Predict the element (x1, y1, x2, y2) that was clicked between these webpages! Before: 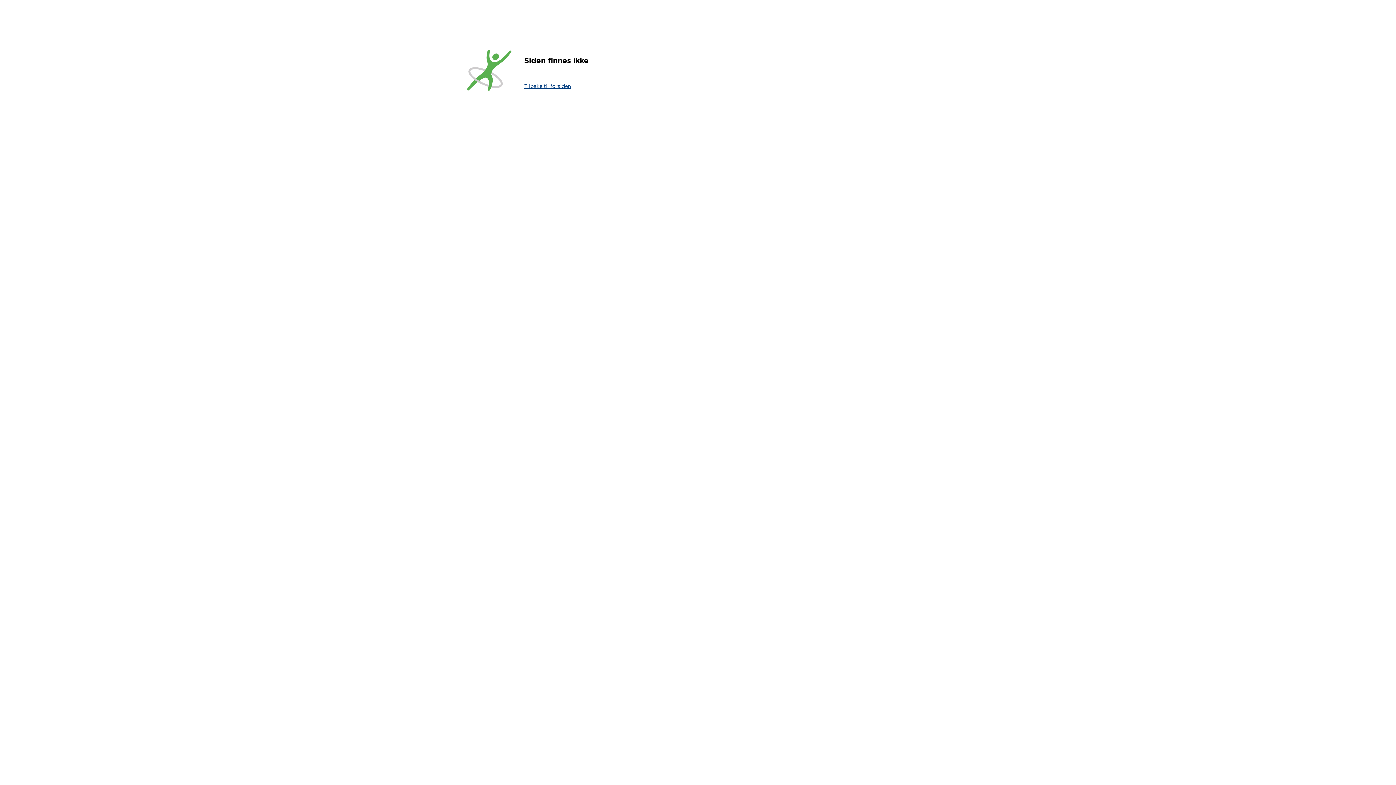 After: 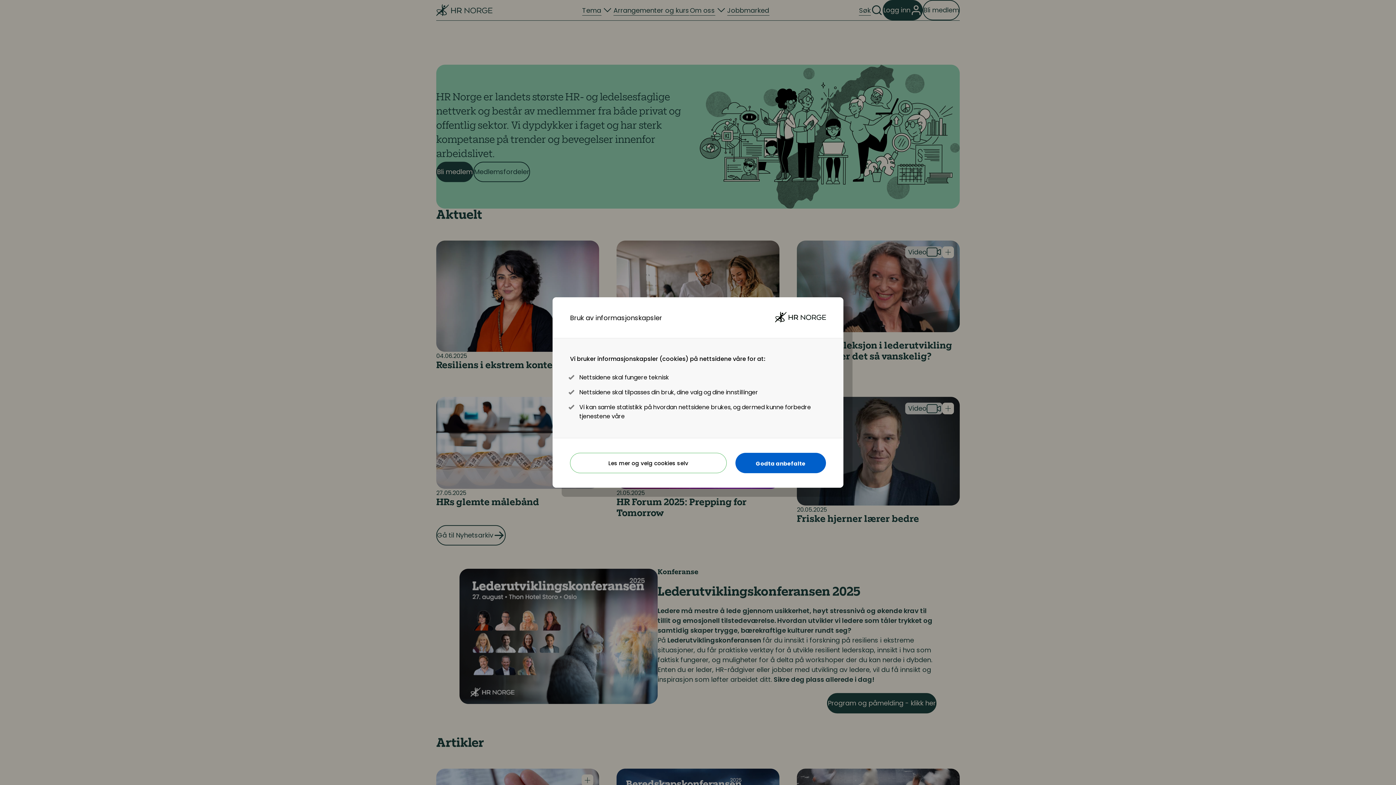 Action: label: Tilbake til forsiden bbox: (524, 84, 571, 88)